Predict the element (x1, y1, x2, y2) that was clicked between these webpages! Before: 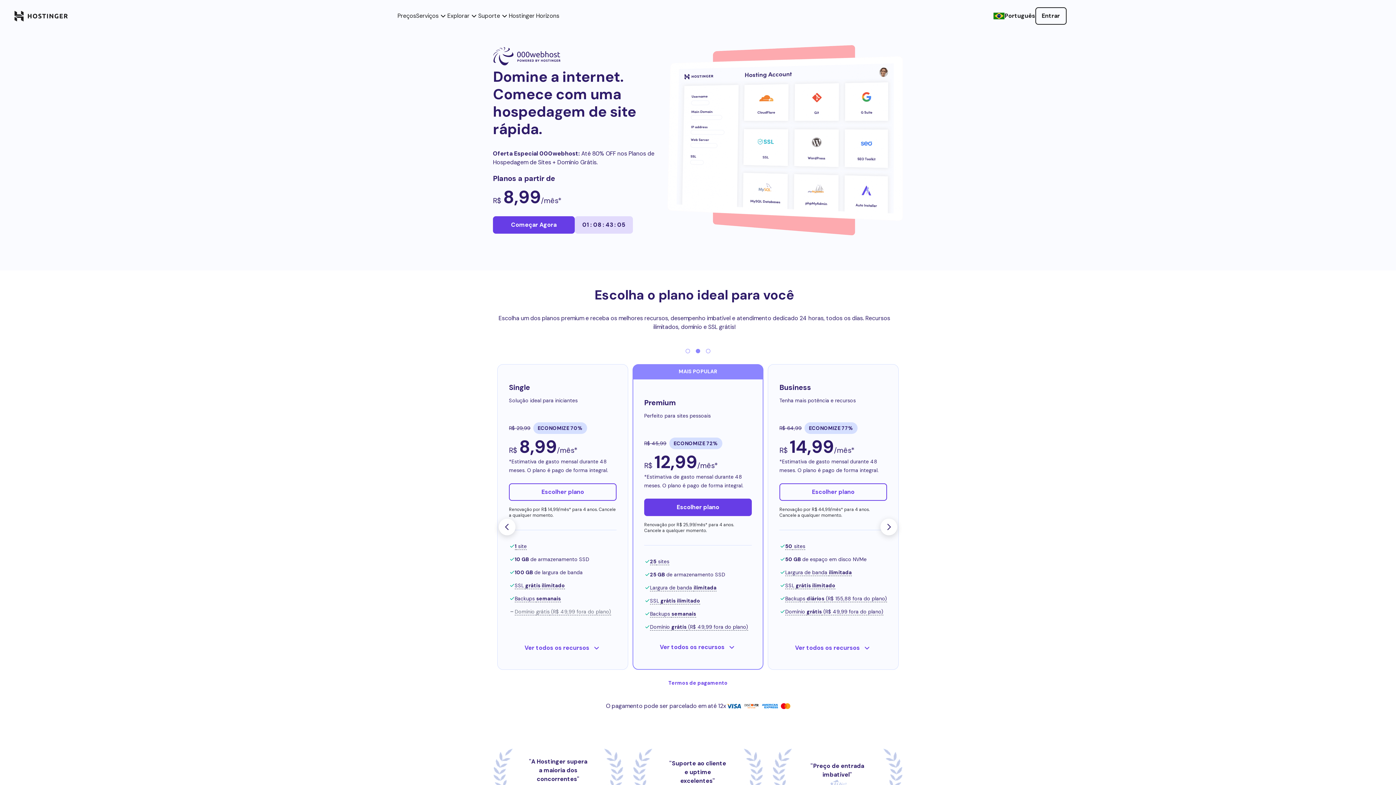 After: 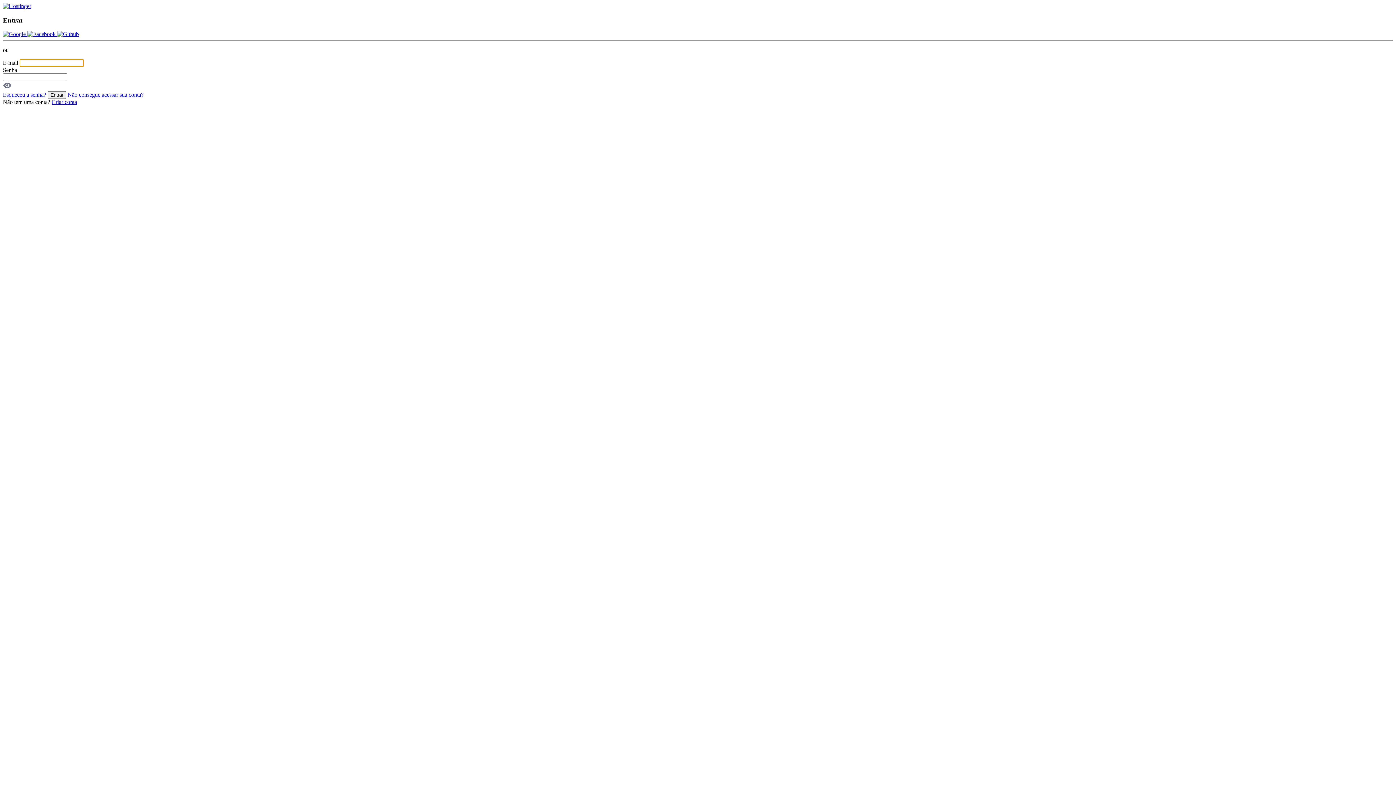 Action: label: Entrar bbox: (1035, 7, 1066, 24)